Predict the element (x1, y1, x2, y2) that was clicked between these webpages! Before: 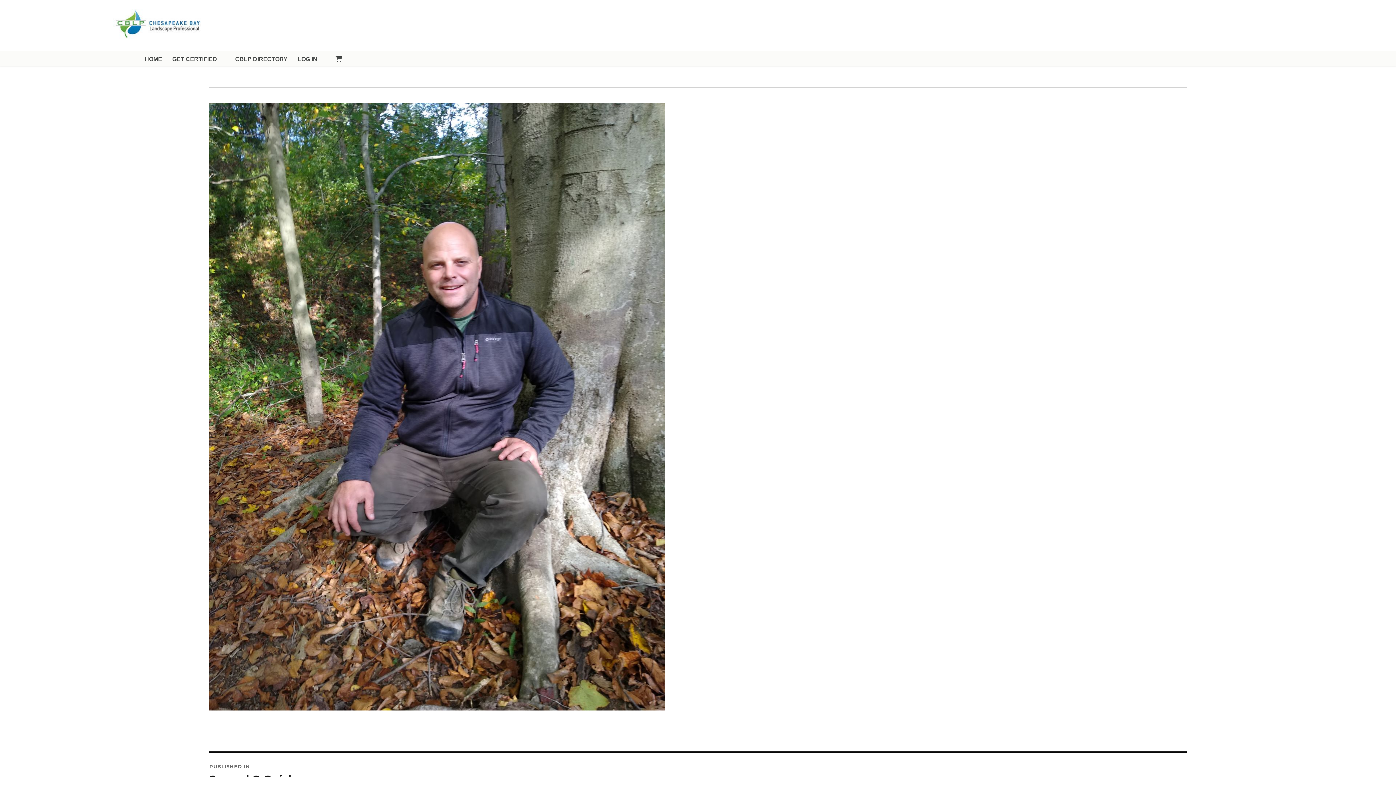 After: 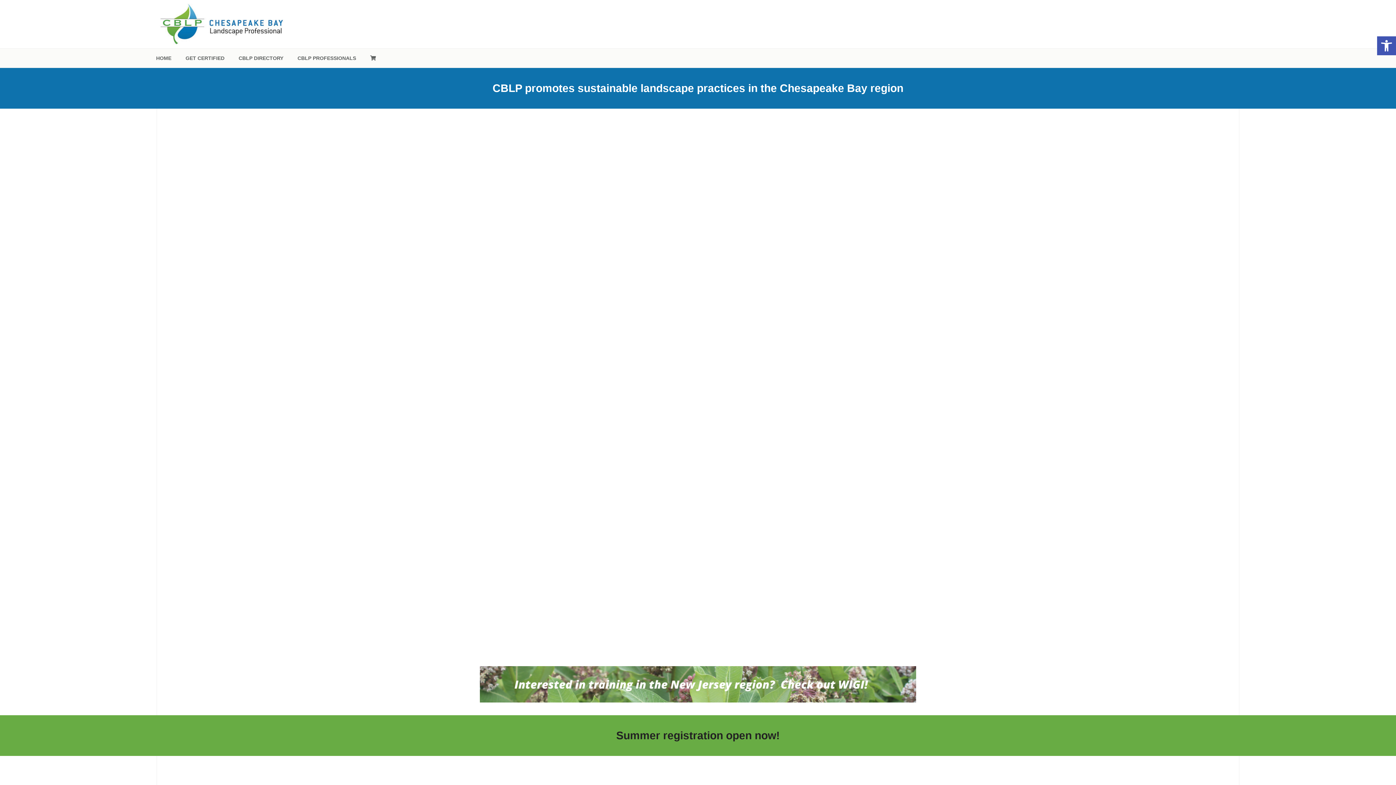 Action: label: HOME bbox: (139, 51, 167, 66)